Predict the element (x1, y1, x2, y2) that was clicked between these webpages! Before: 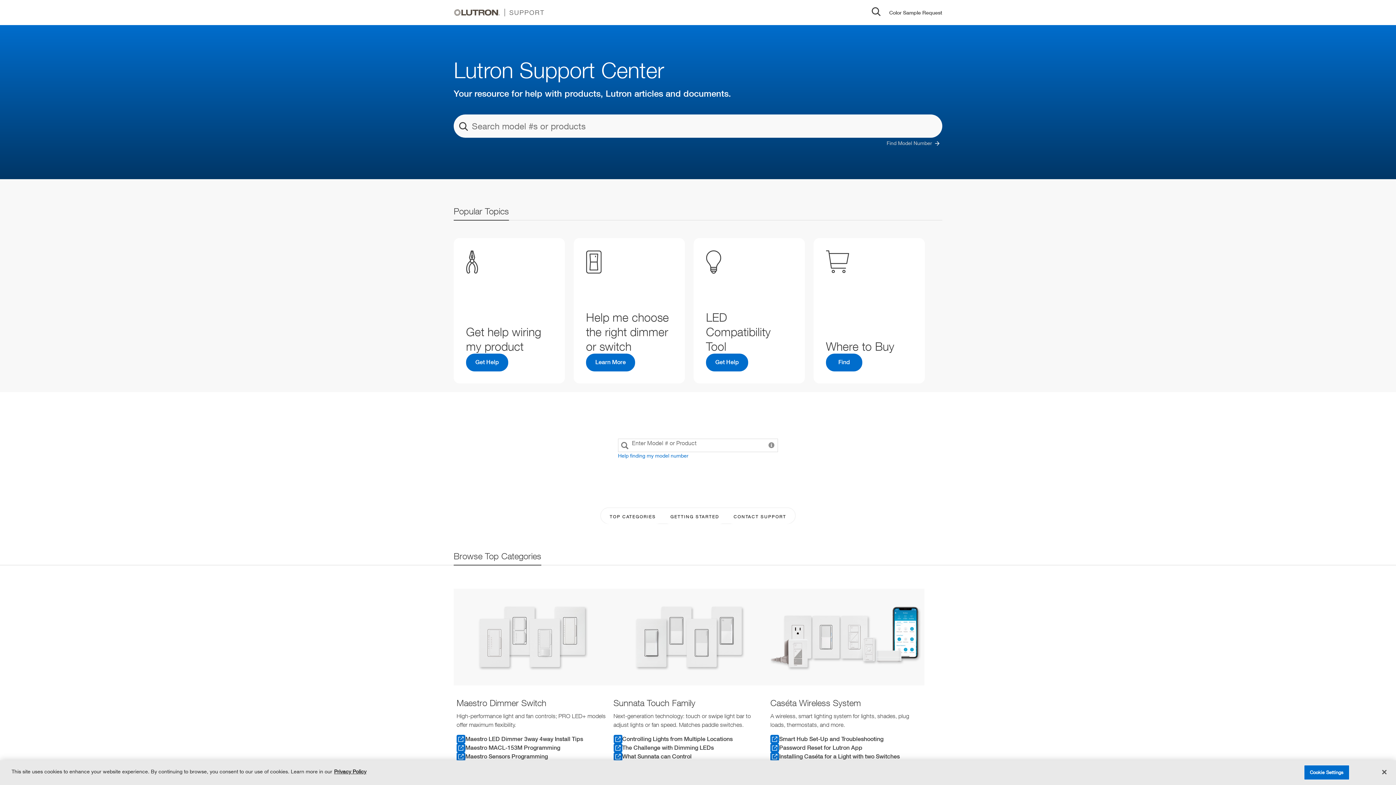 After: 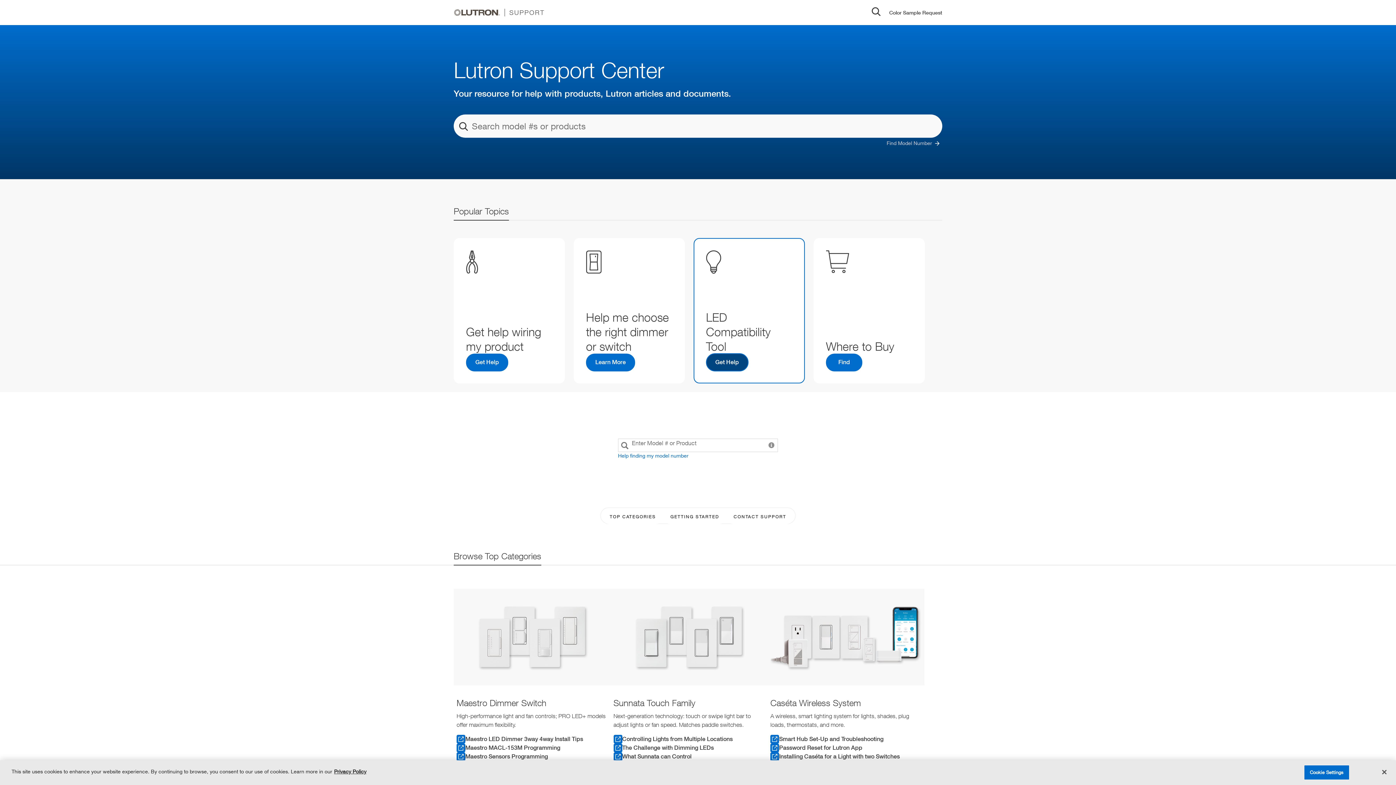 Action: label: Get Help bbox: (706, 353, 748, 371)